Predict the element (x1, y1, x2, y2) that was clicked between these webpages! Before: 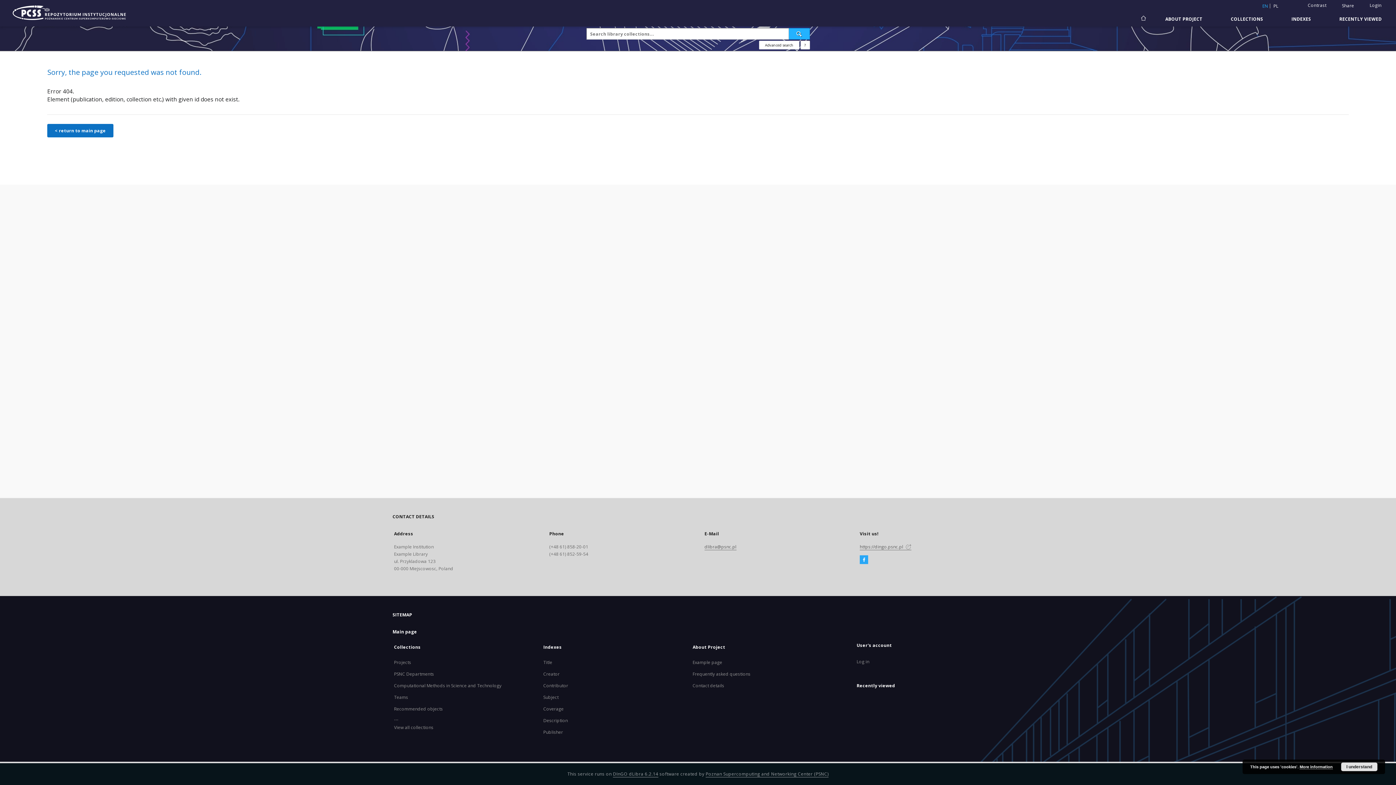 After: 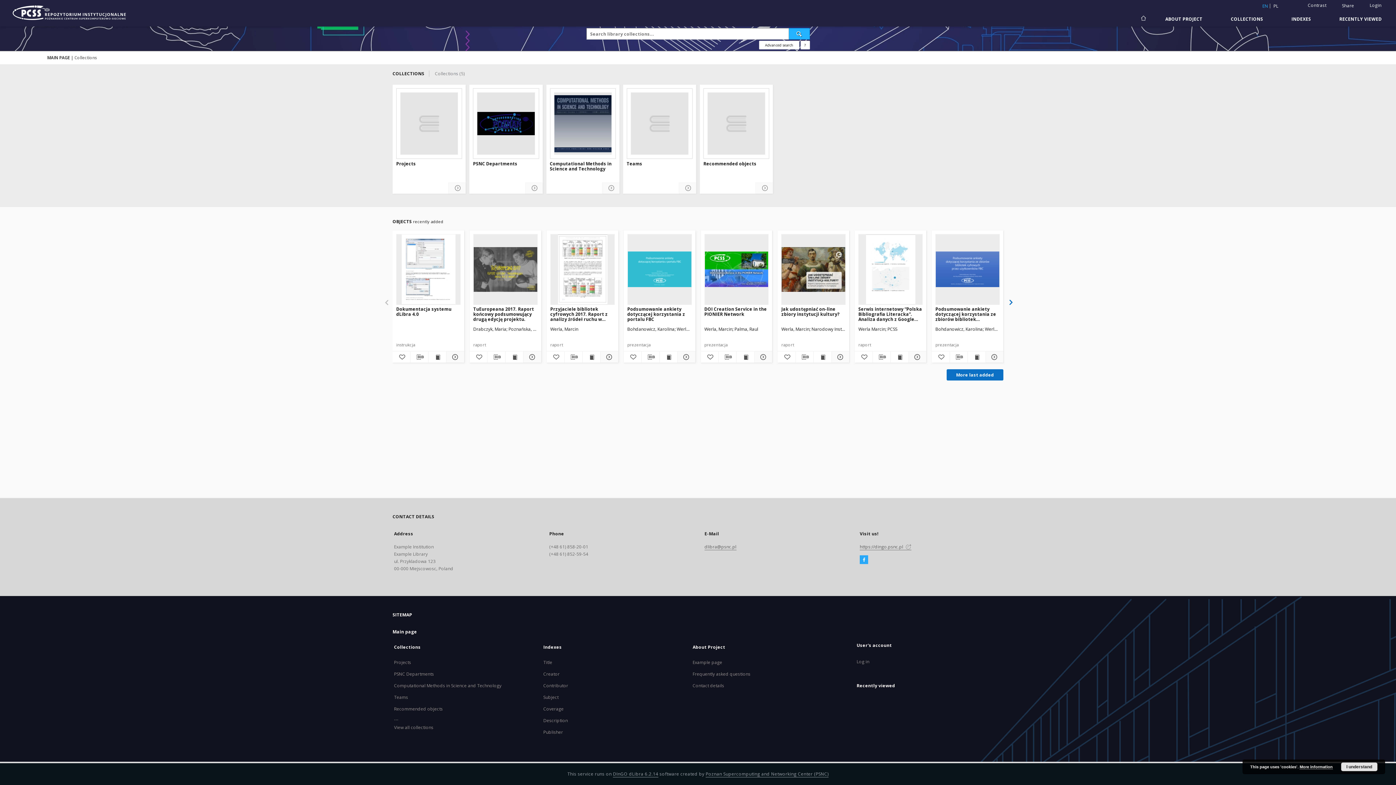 Action: bbox: (394, 724, 433, 731) label: View all collections